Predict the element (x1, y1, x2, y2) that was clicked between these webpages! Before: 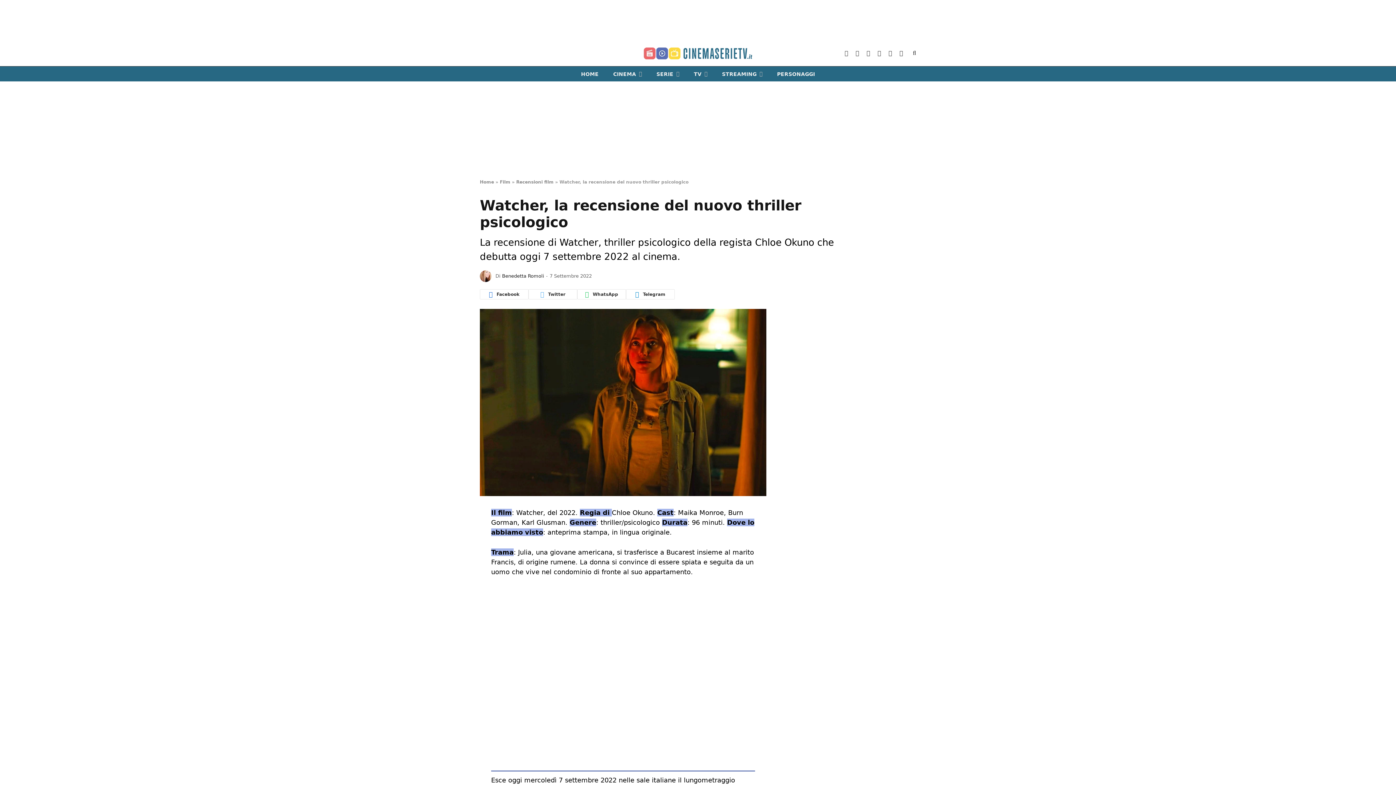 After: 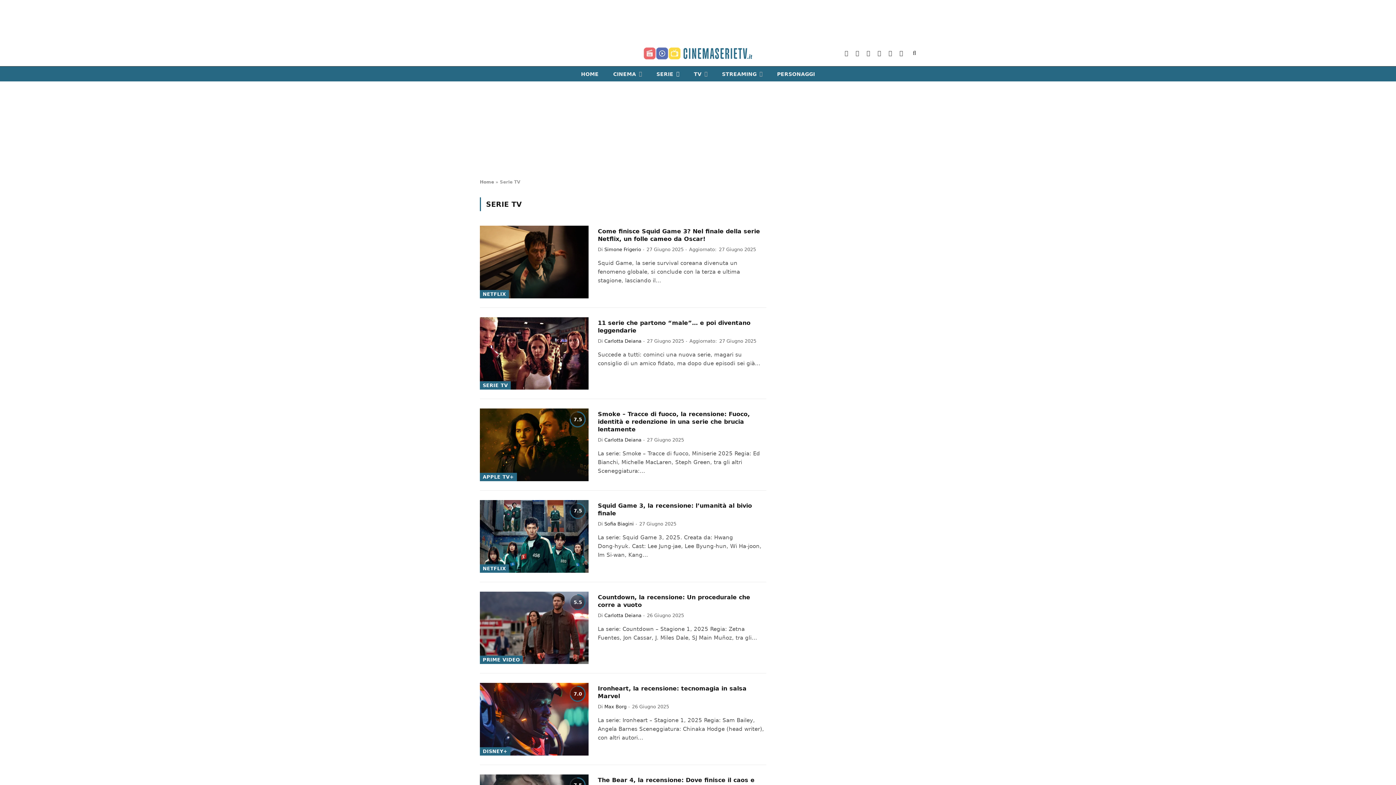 Action: bbox: (649, 66, 686, 81) label: SERIE